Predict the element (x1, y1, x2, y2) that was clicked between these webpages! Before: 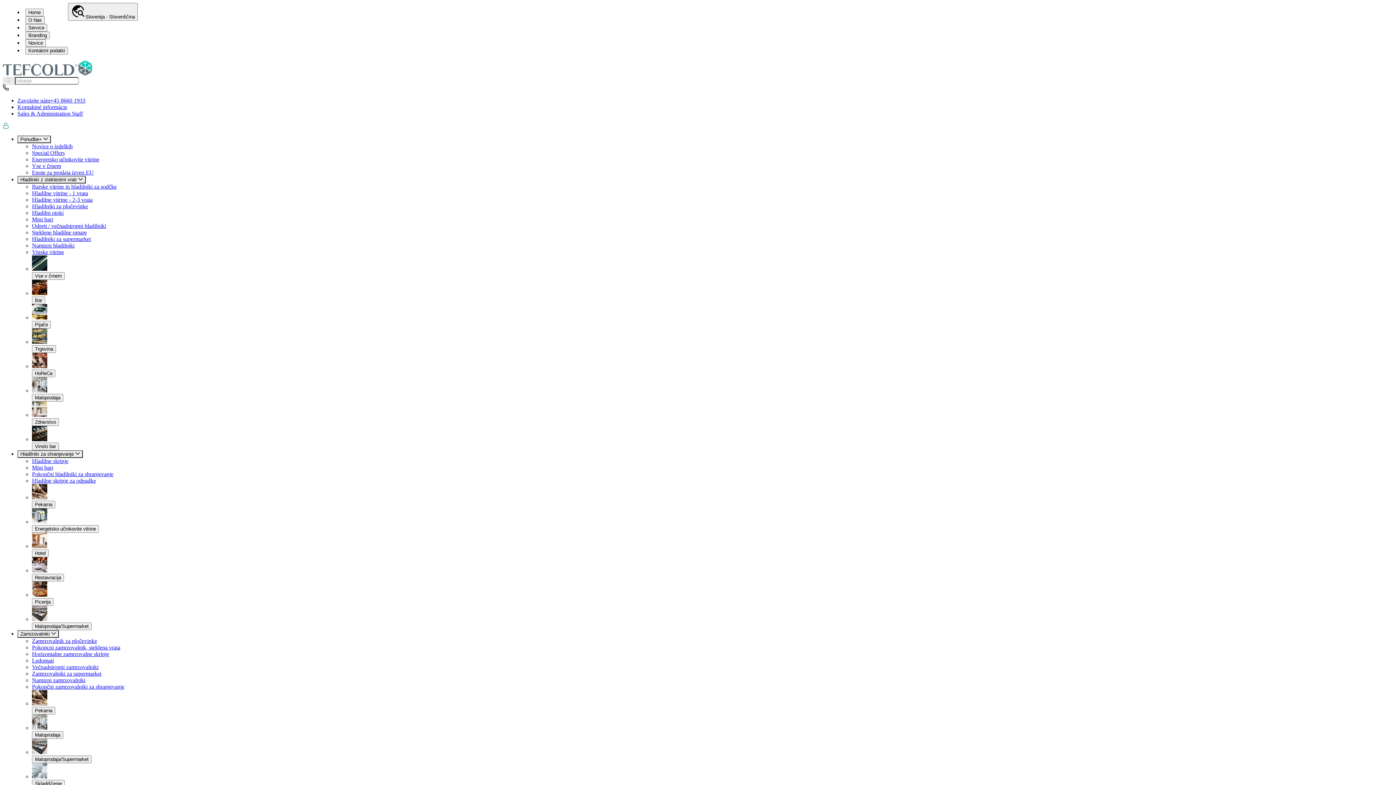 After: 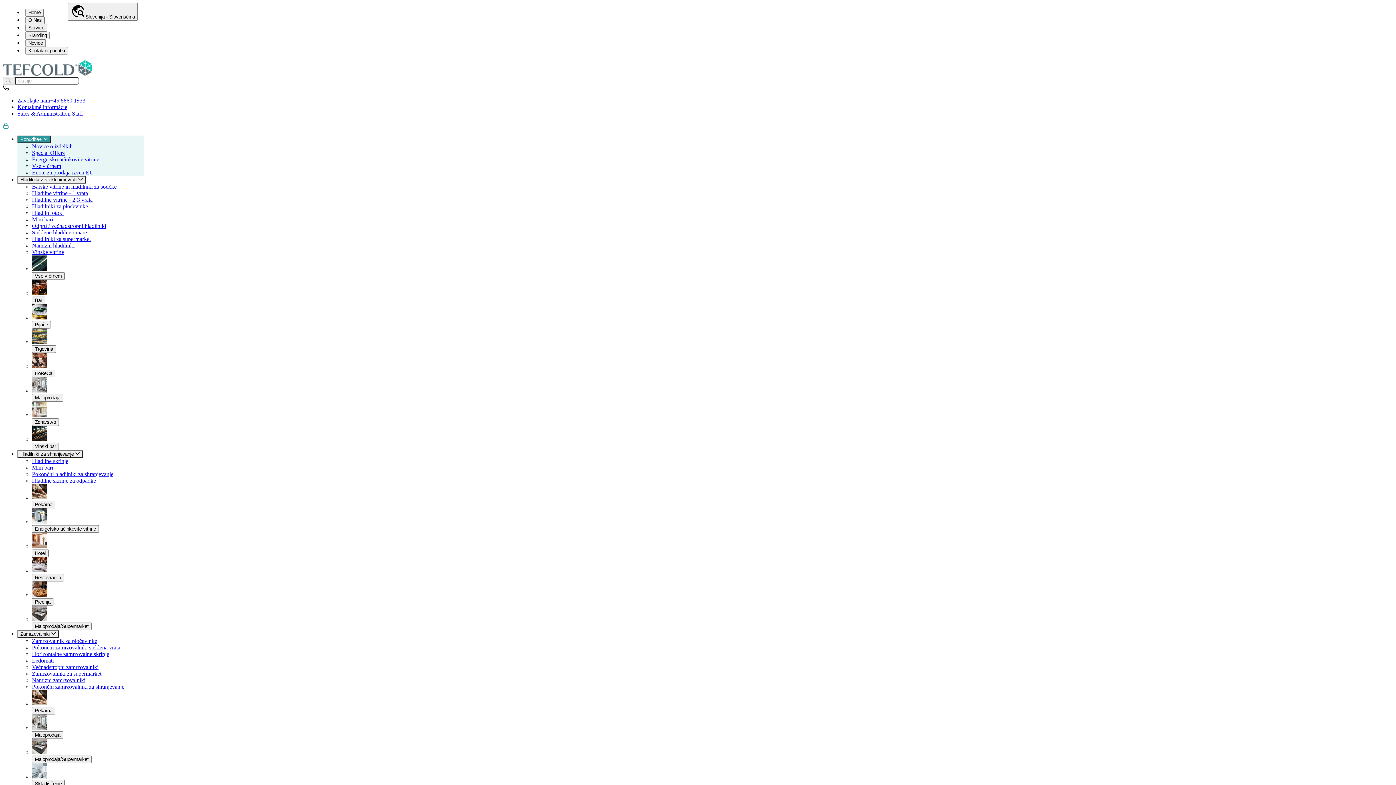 Action: bbox: (17, 136, 50, 142) label: Ponudbe+ 